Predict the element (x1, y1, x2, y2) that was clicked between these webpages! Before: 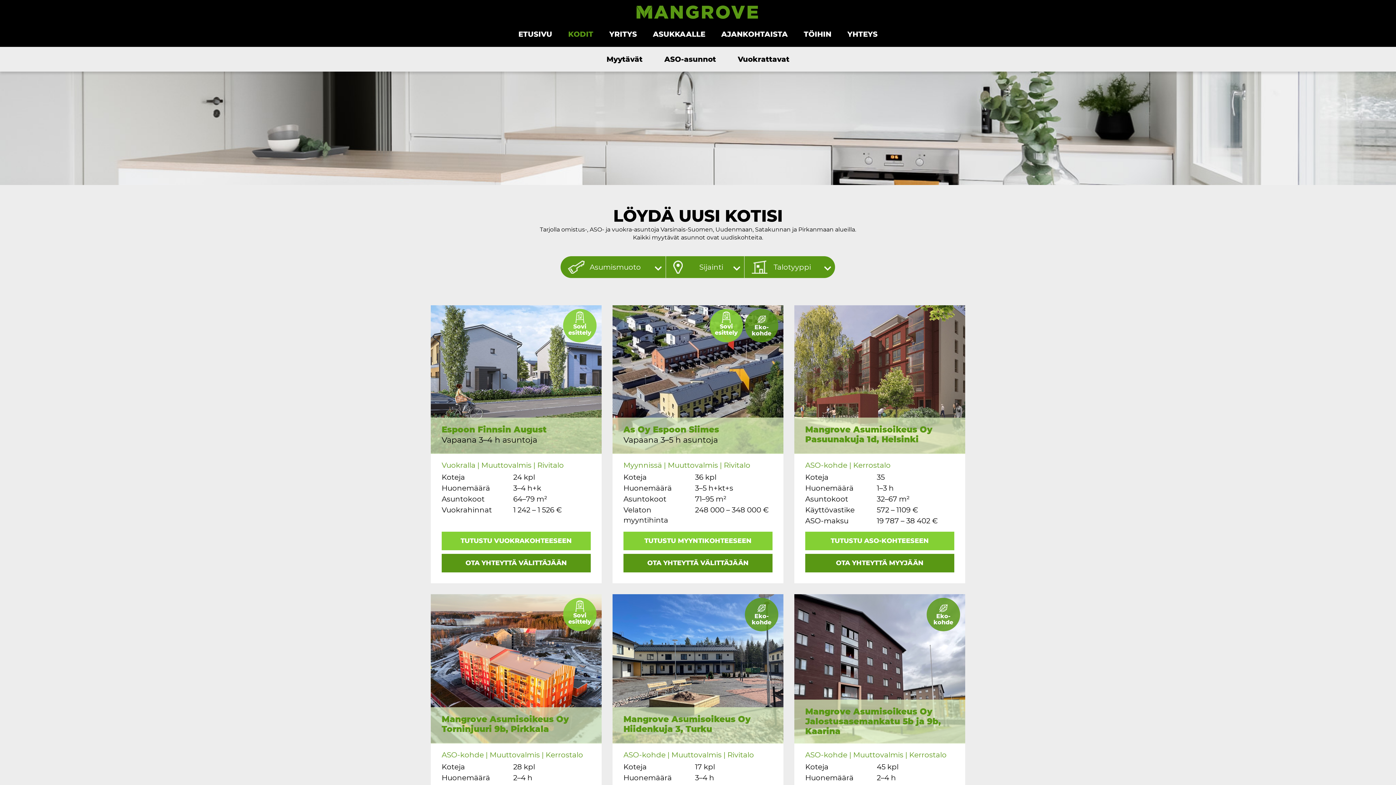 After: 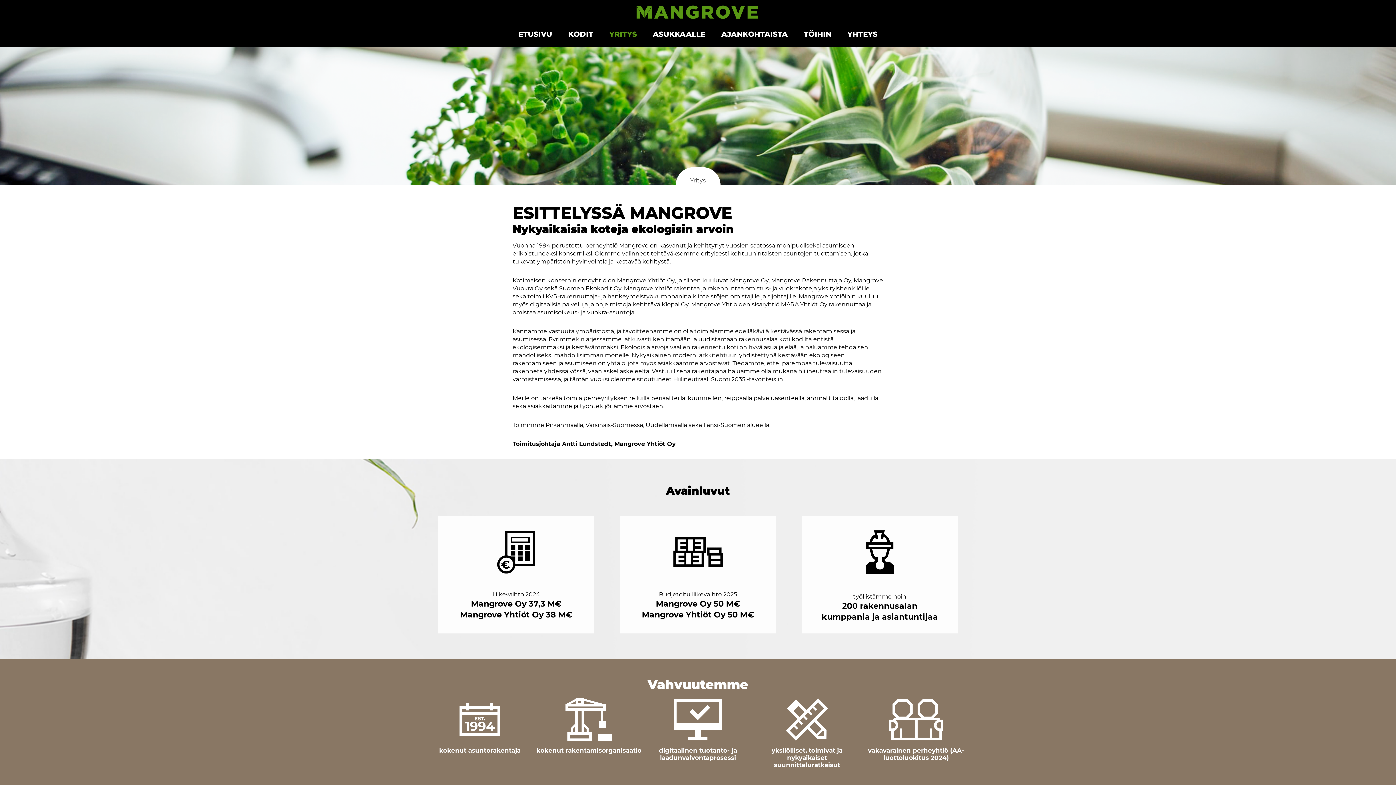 Action: bbox: (602, 21, 644, 46) label: YRITYS